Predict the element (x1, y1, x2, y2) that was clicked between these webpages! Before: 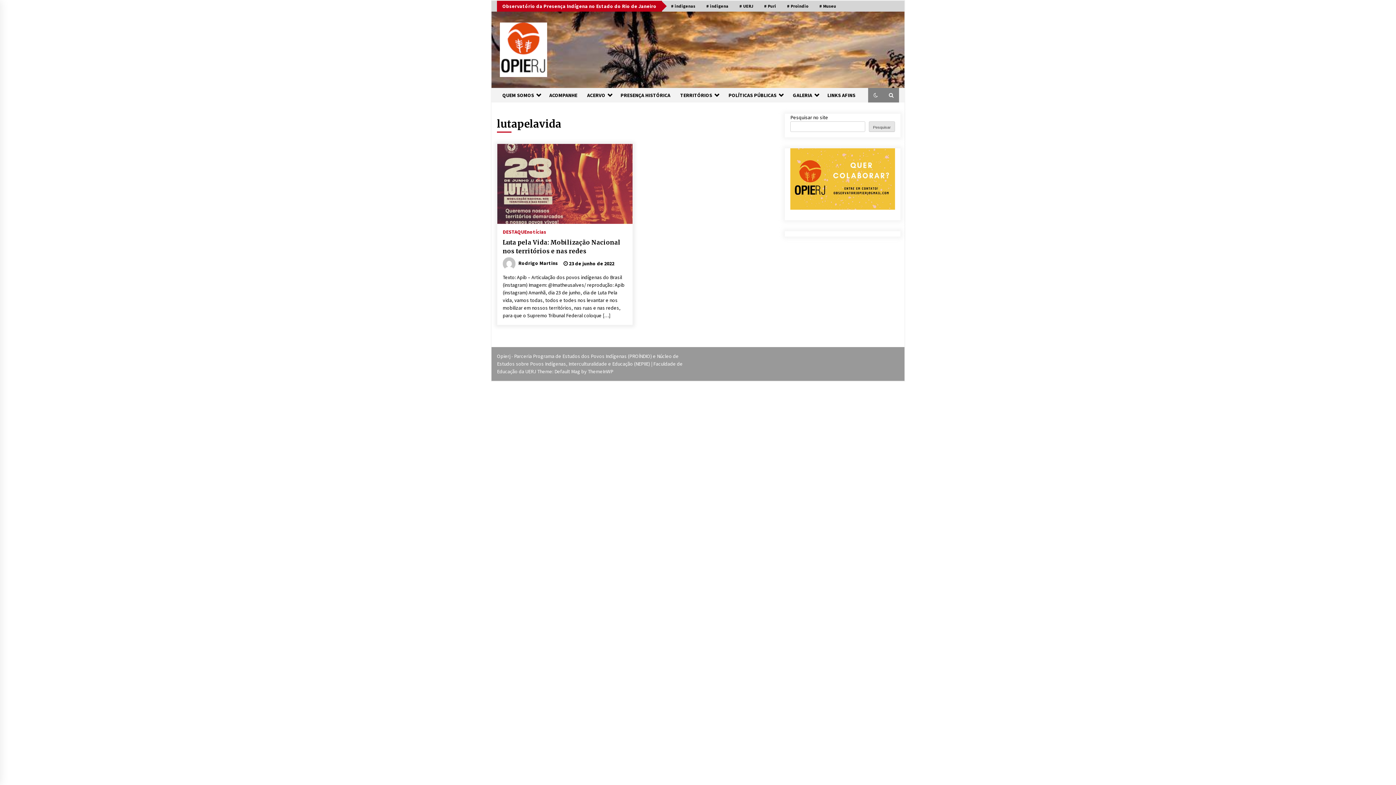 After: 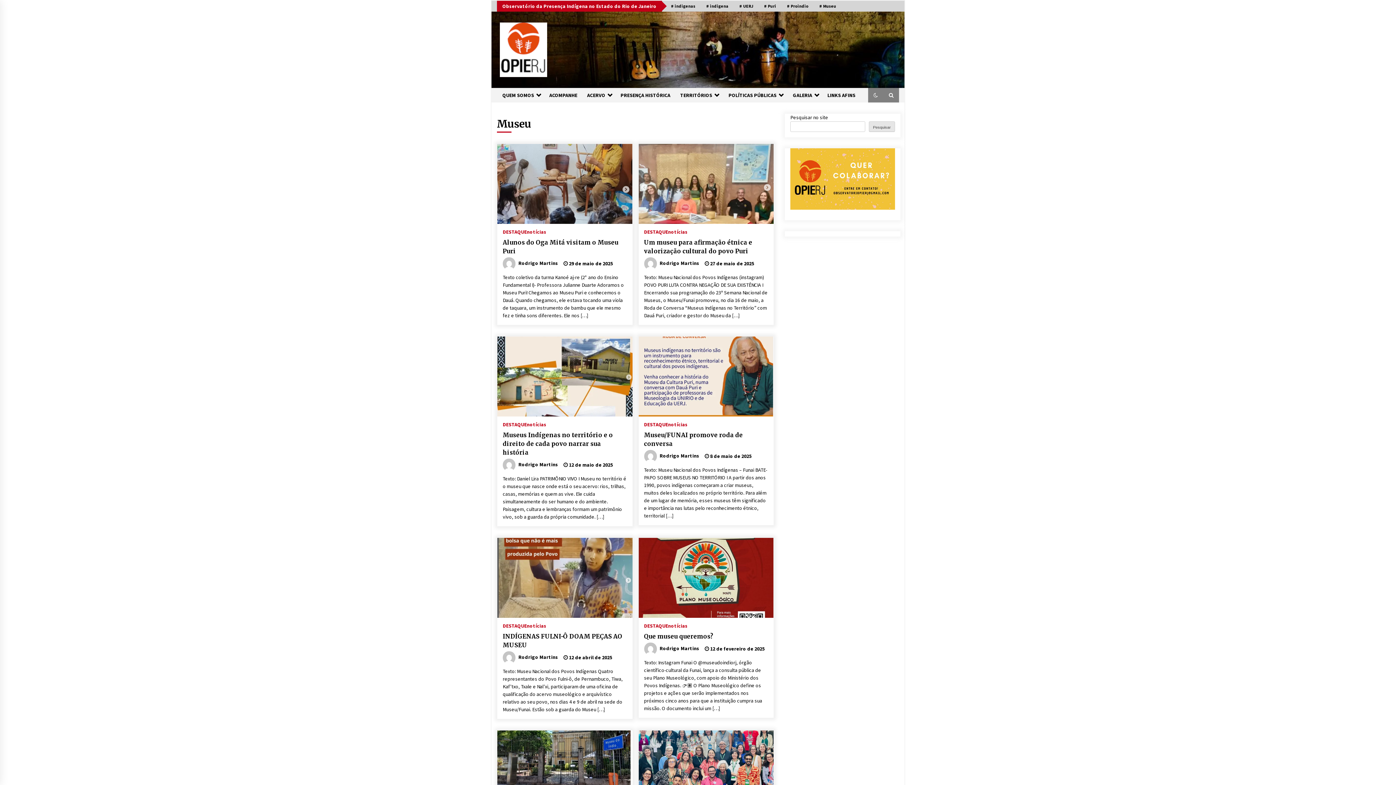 Action: bbox: (814, 0, 841, 11) label: # Museu